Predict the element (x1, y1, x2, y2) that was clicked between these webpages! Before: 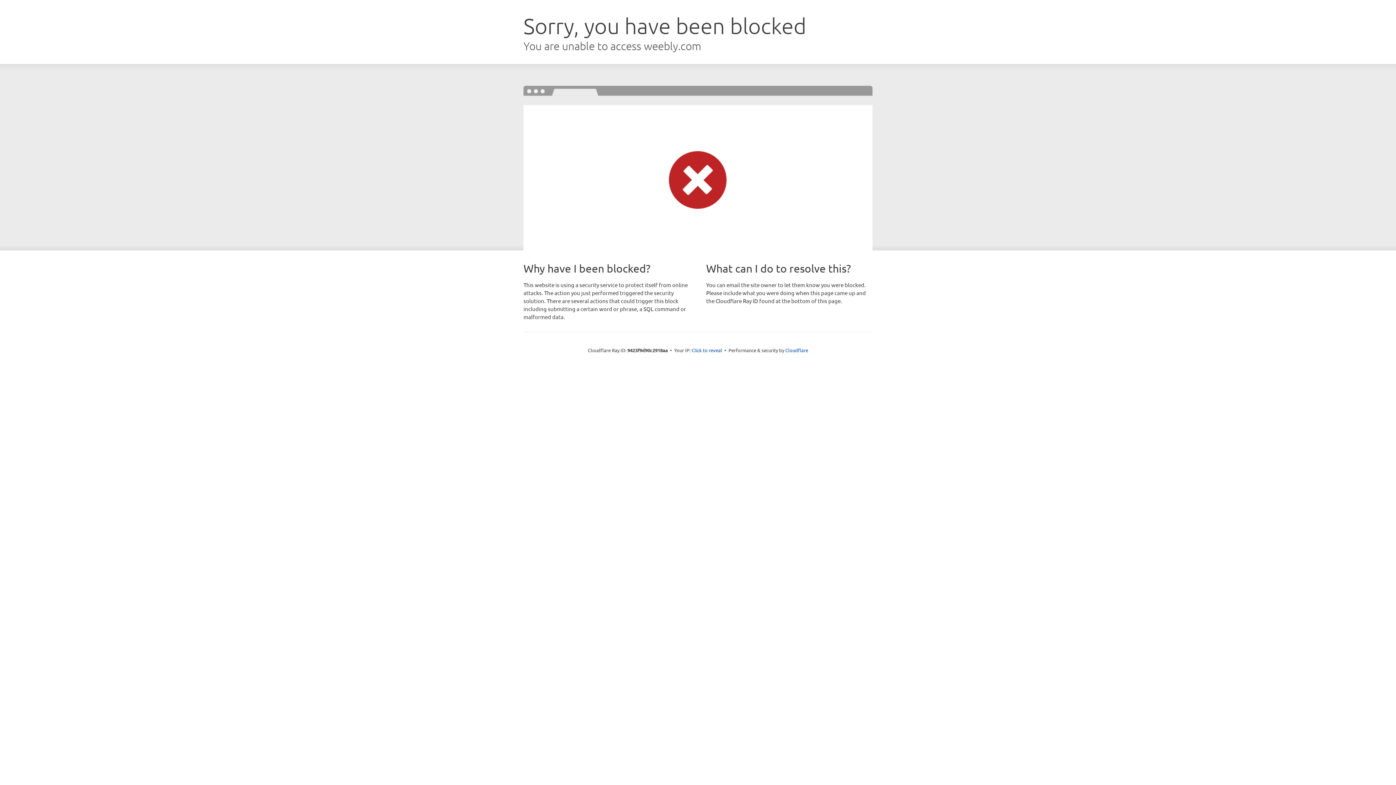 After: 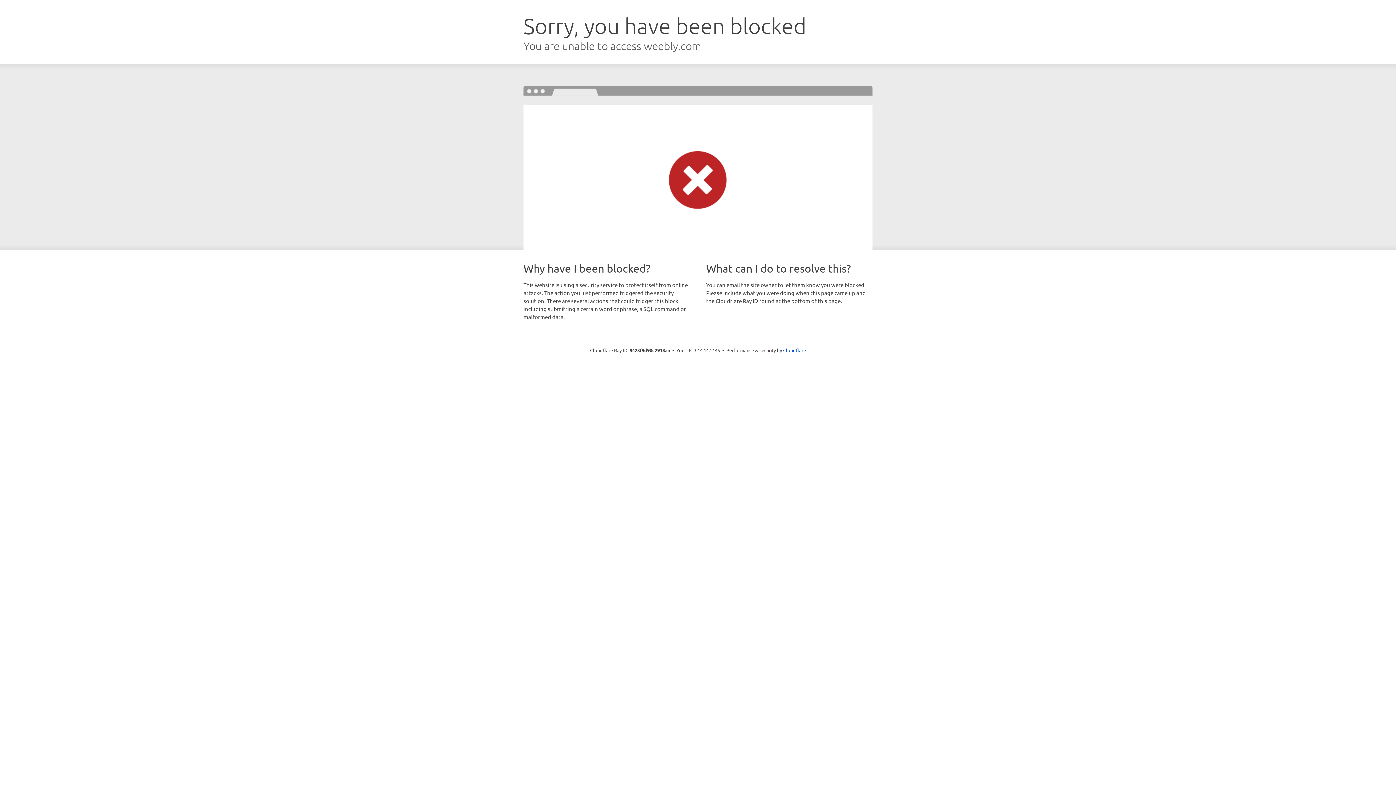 Action: label: Click to reveal bbox: (691, 346, 722, 353)